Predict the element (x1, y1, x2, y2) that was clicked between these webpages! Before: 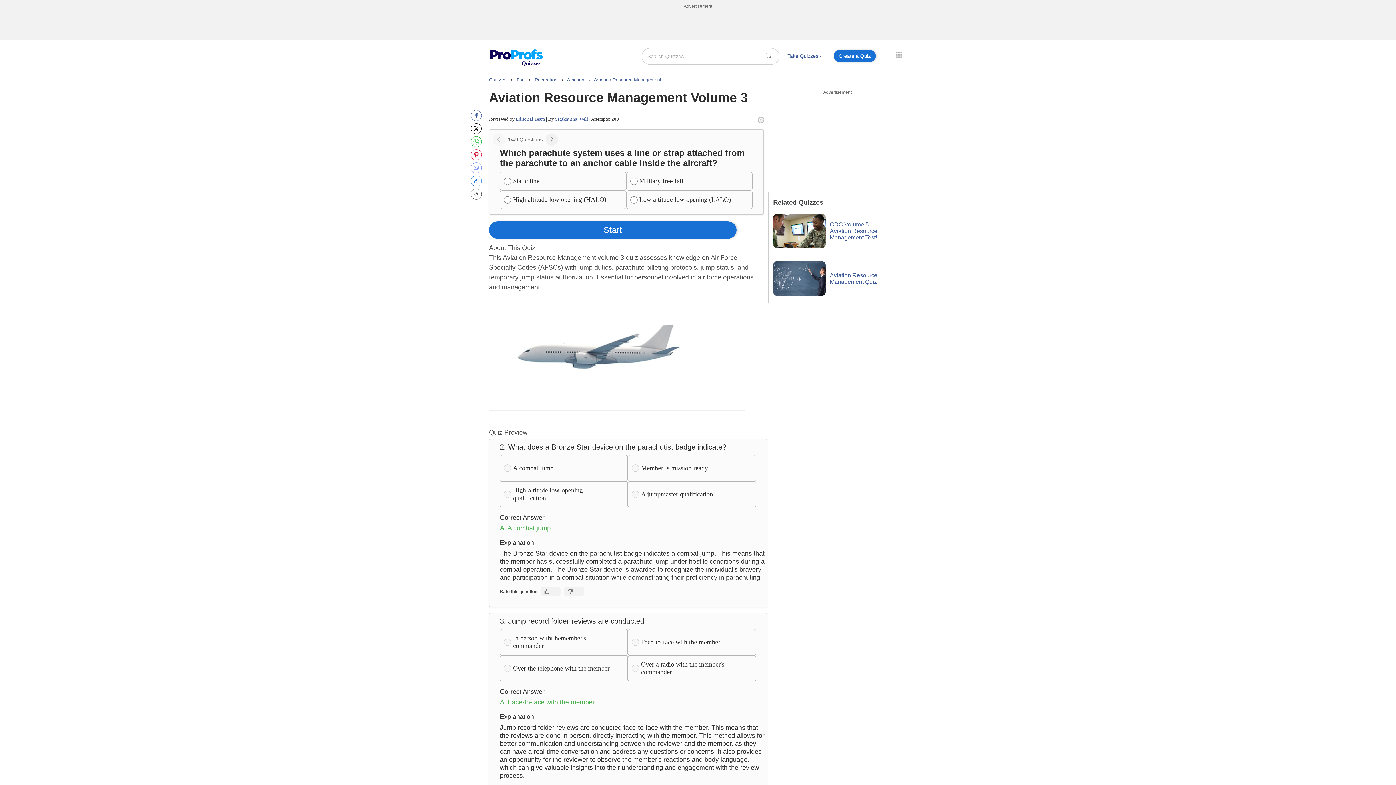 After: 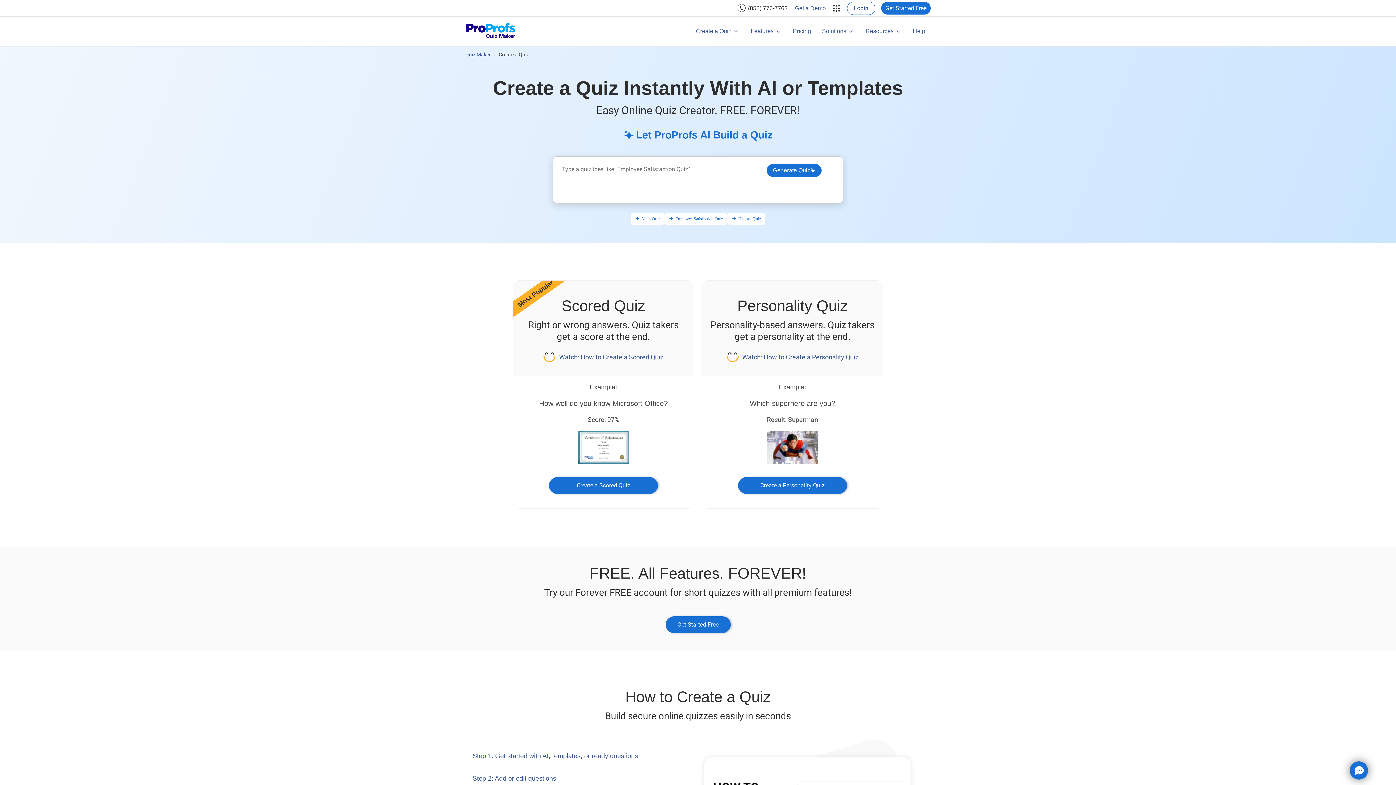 Action: bbox: (833, 49, 876, 62) label: Create a Quiz